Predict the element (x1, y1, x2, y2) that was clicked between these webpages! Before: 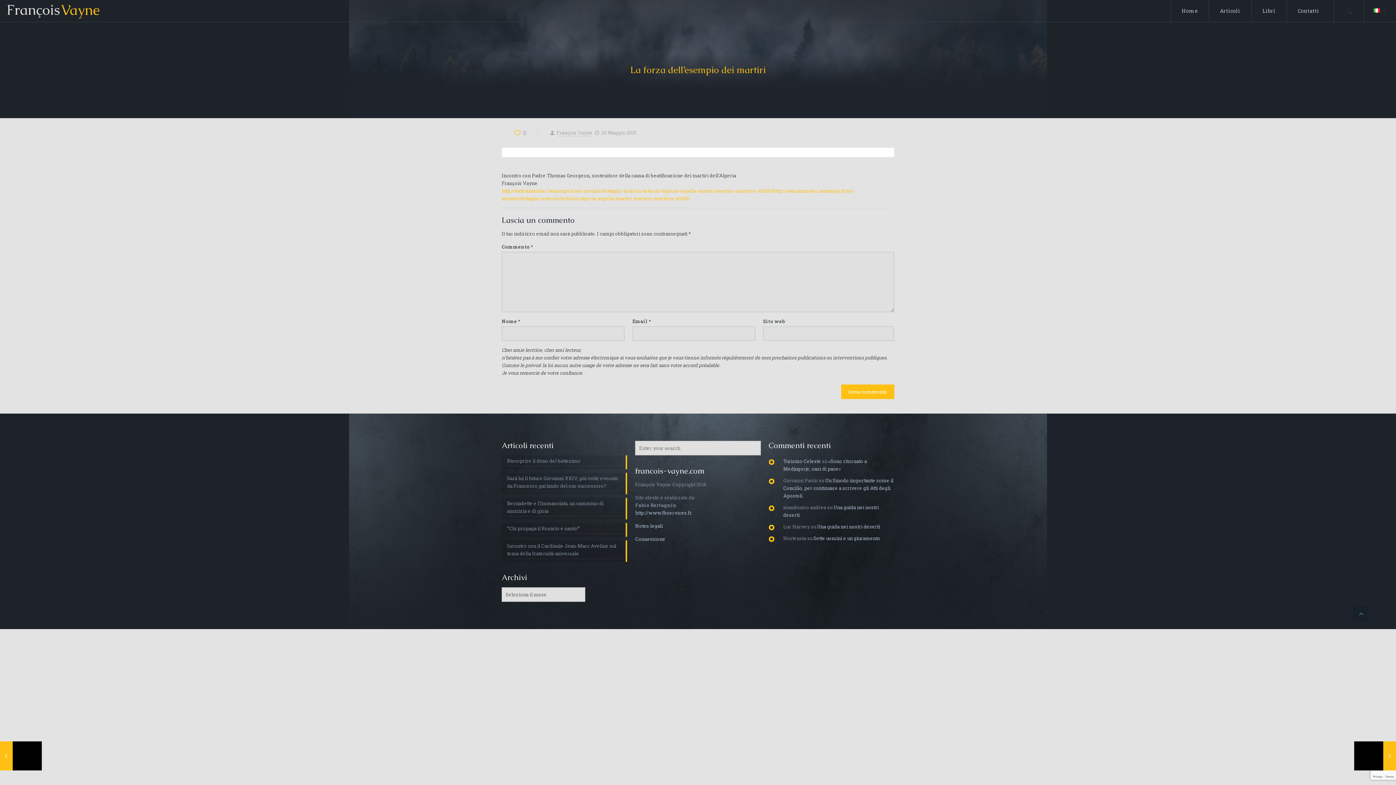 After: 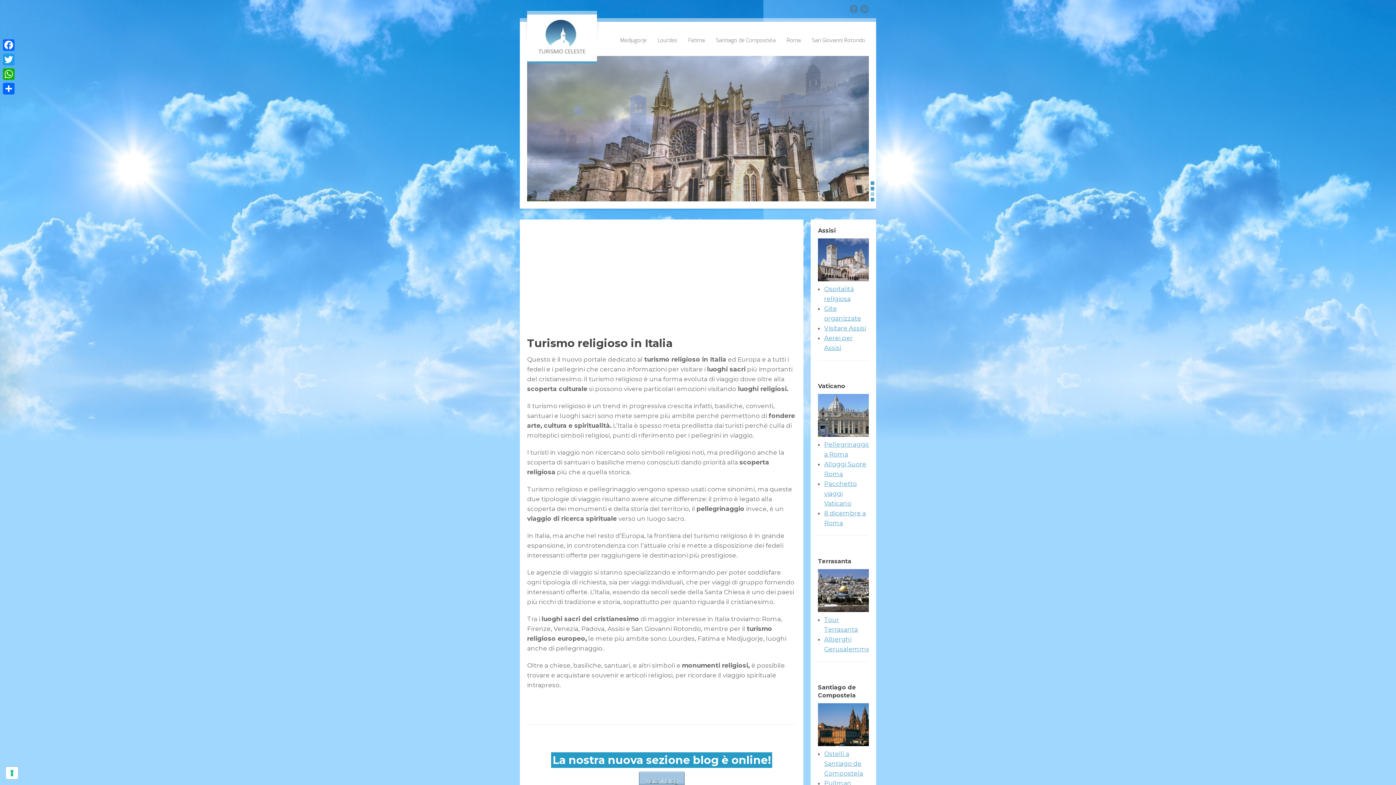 Action: bbox: (783, 458, 821, 464) label: Turismo Celeste